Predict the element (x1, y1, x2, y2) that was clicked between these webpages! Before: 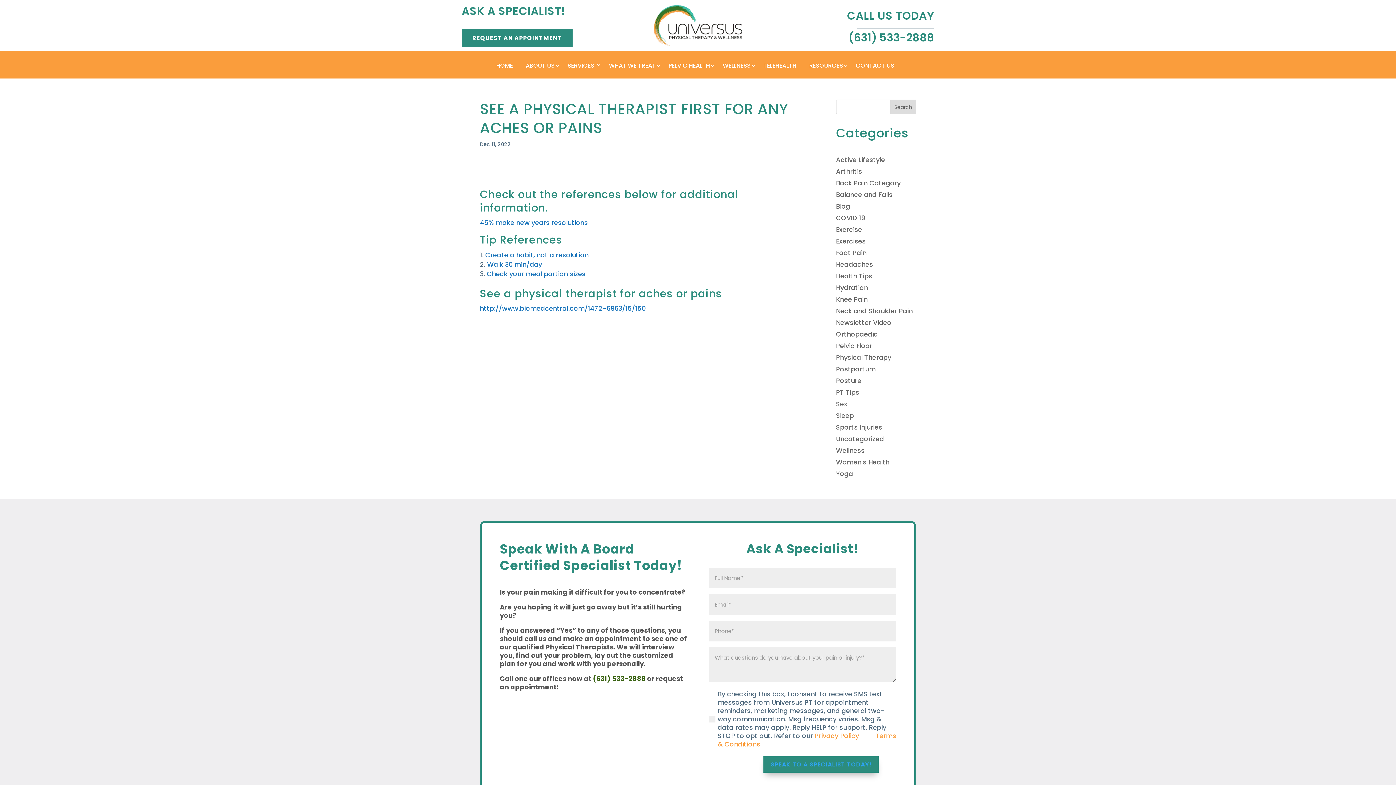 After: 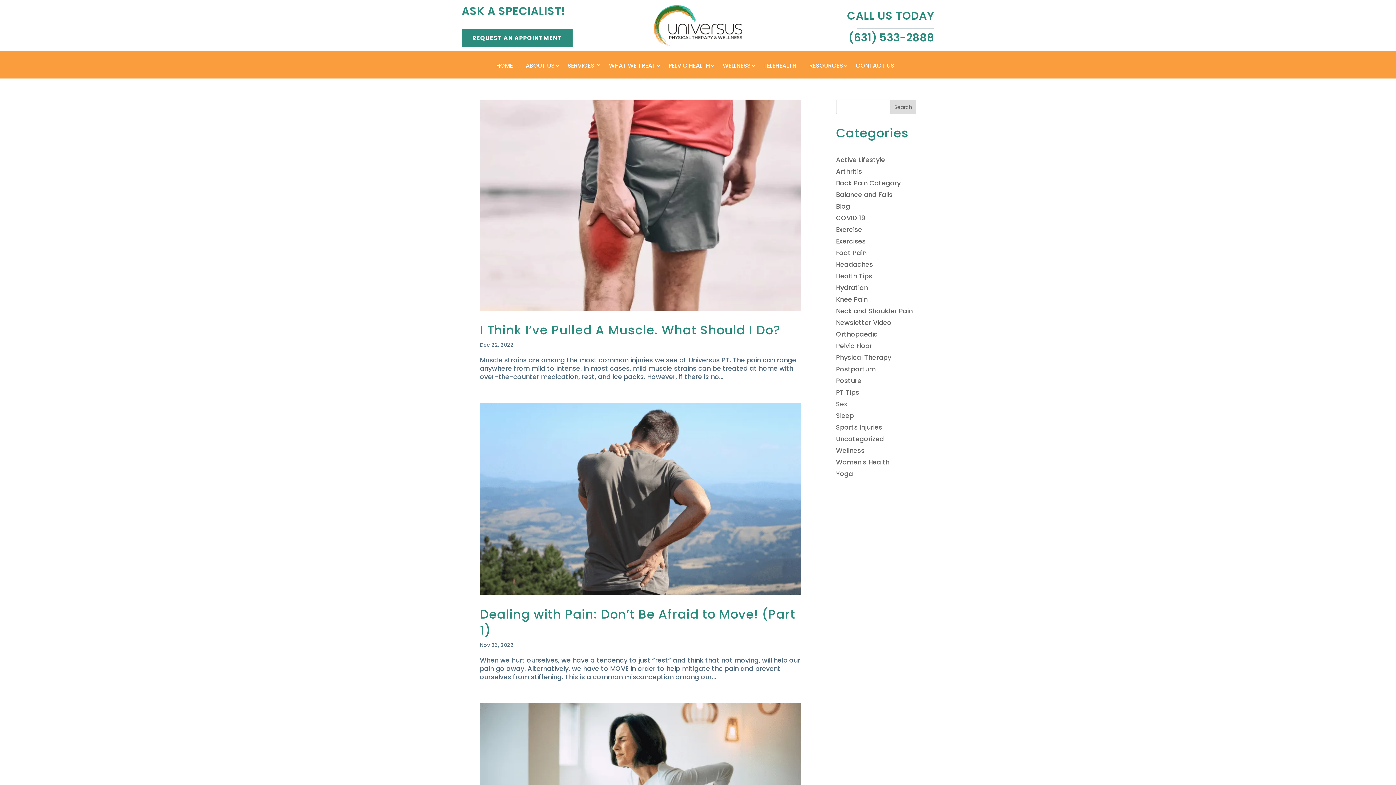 Action: label: Physical Therapy bbox: (836, 353, 891, 362)